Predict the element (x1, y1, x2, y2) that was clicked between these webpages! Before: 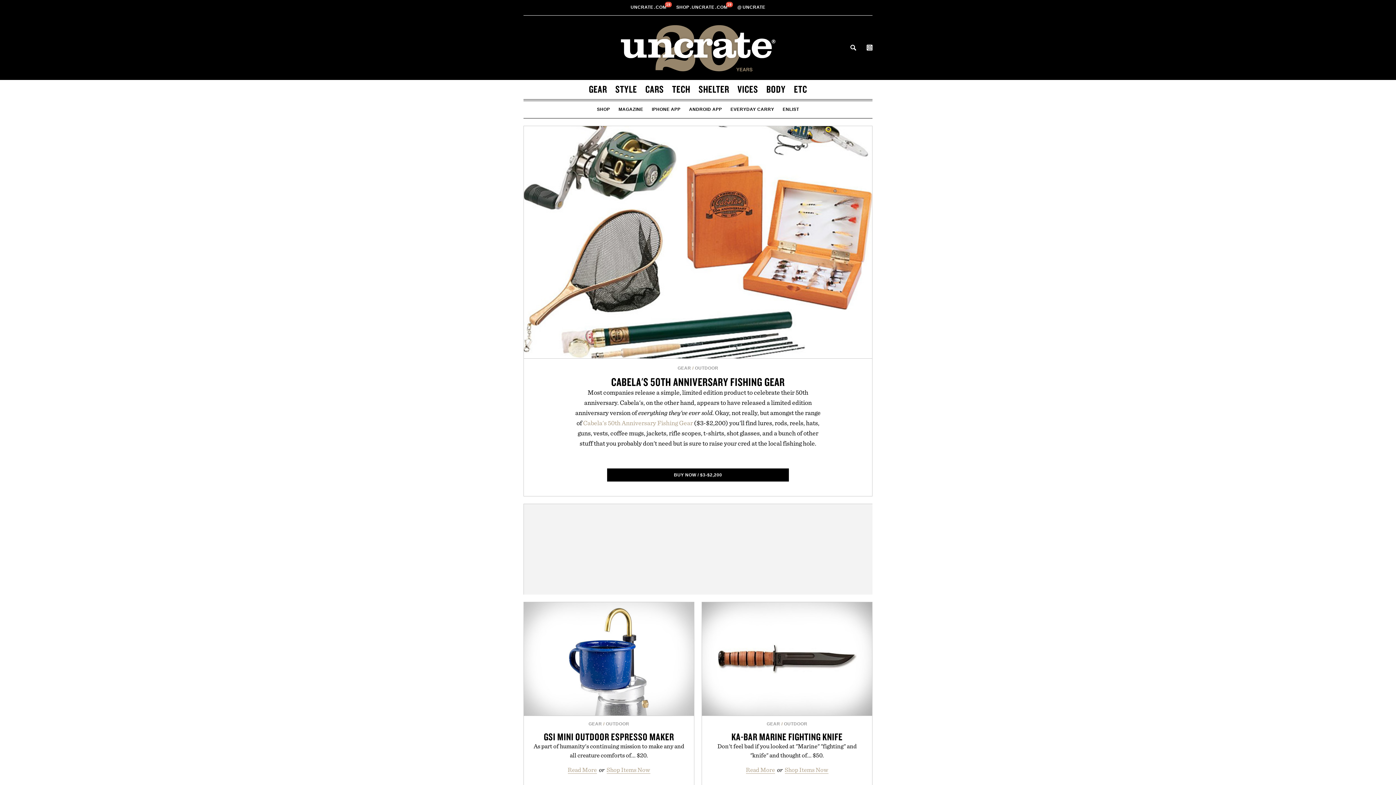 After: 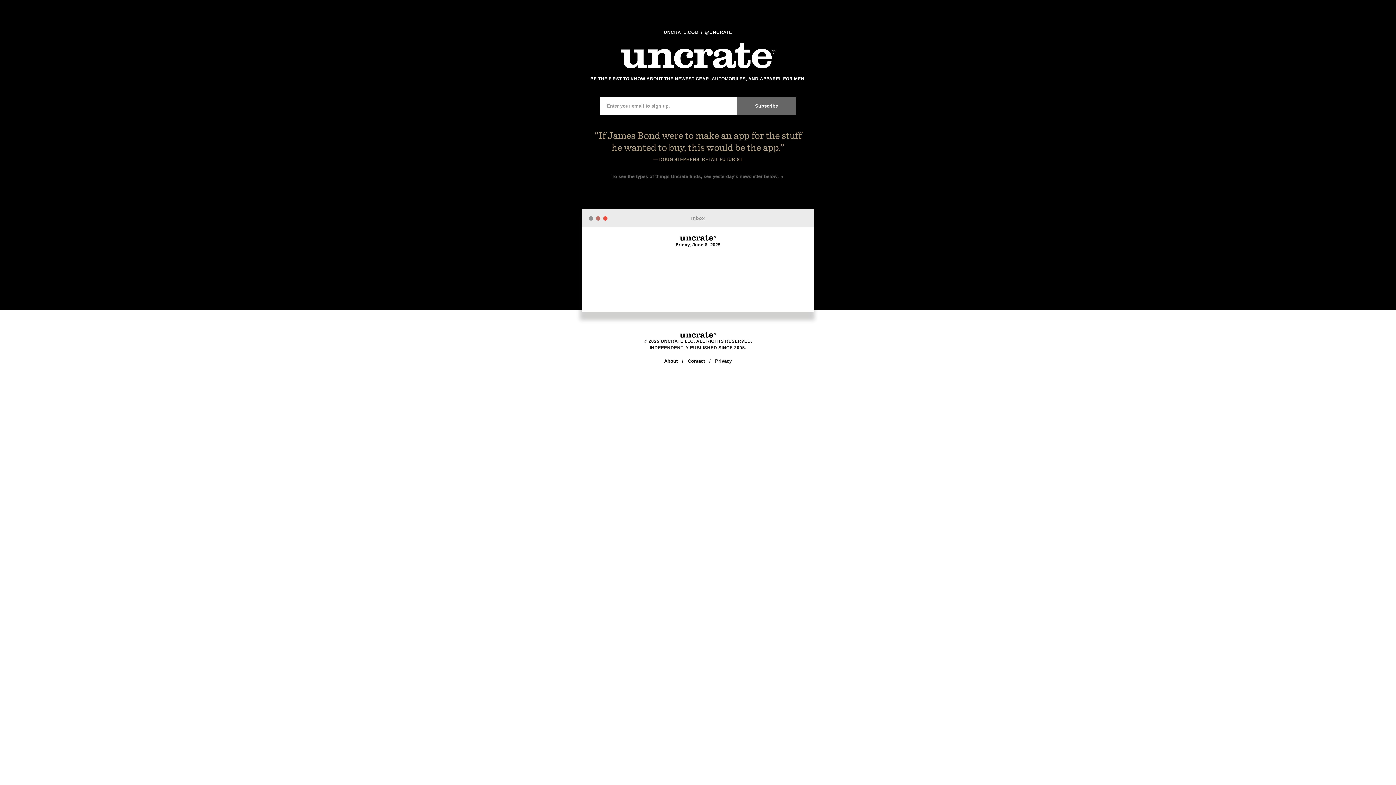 Action: label: ENLIST bbox: (782, 106, 799, 112)